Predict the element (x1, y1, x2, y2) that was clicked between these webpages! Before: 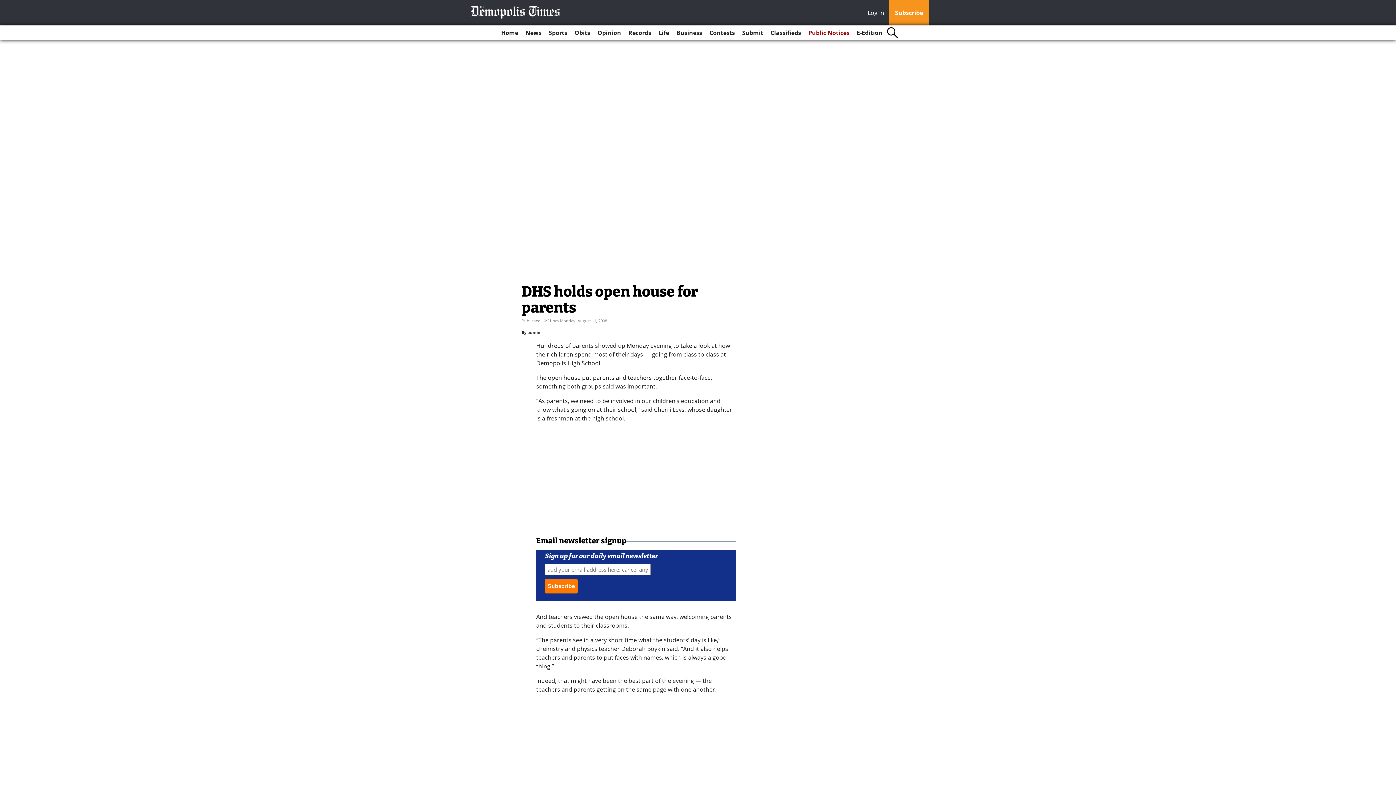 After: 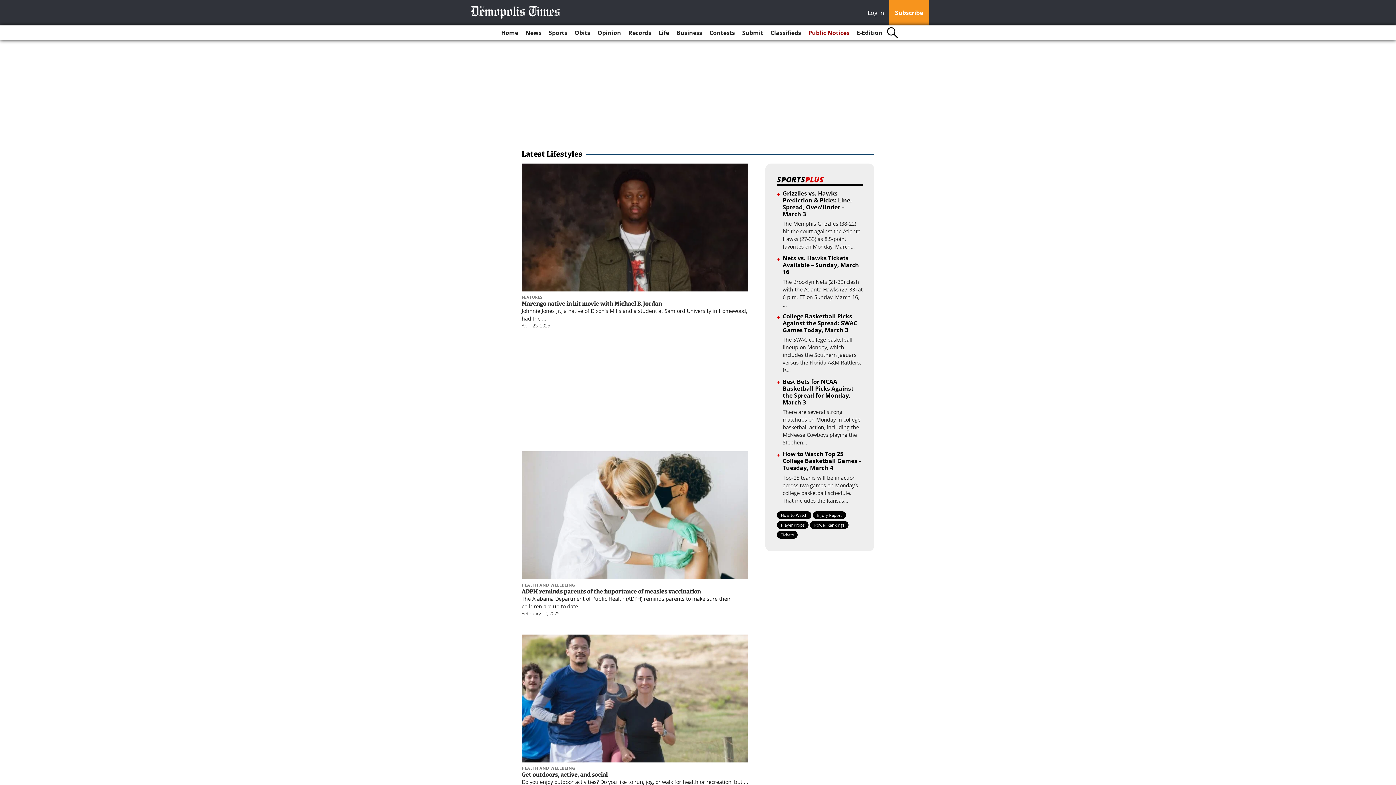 Action: bbox: (655, 25, 672, 40) label: Life